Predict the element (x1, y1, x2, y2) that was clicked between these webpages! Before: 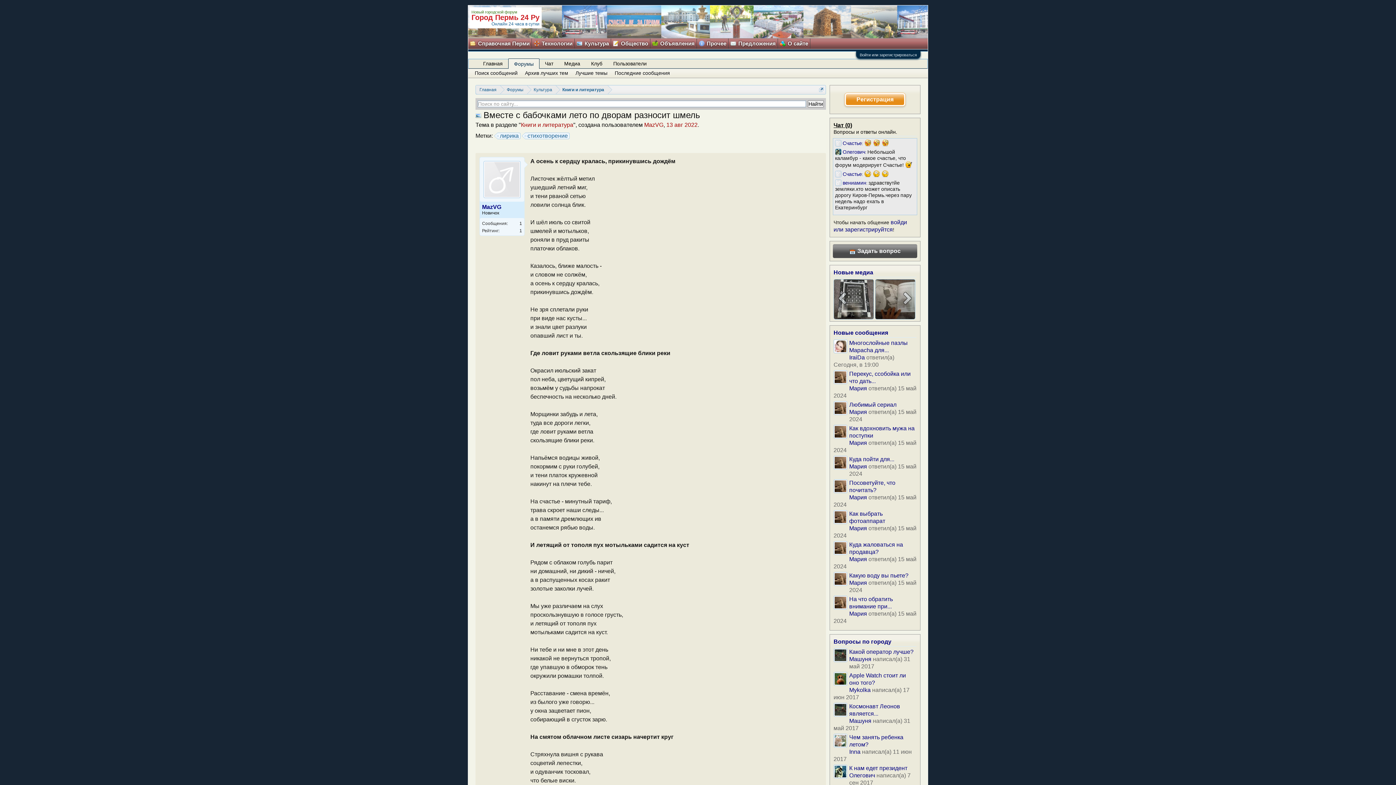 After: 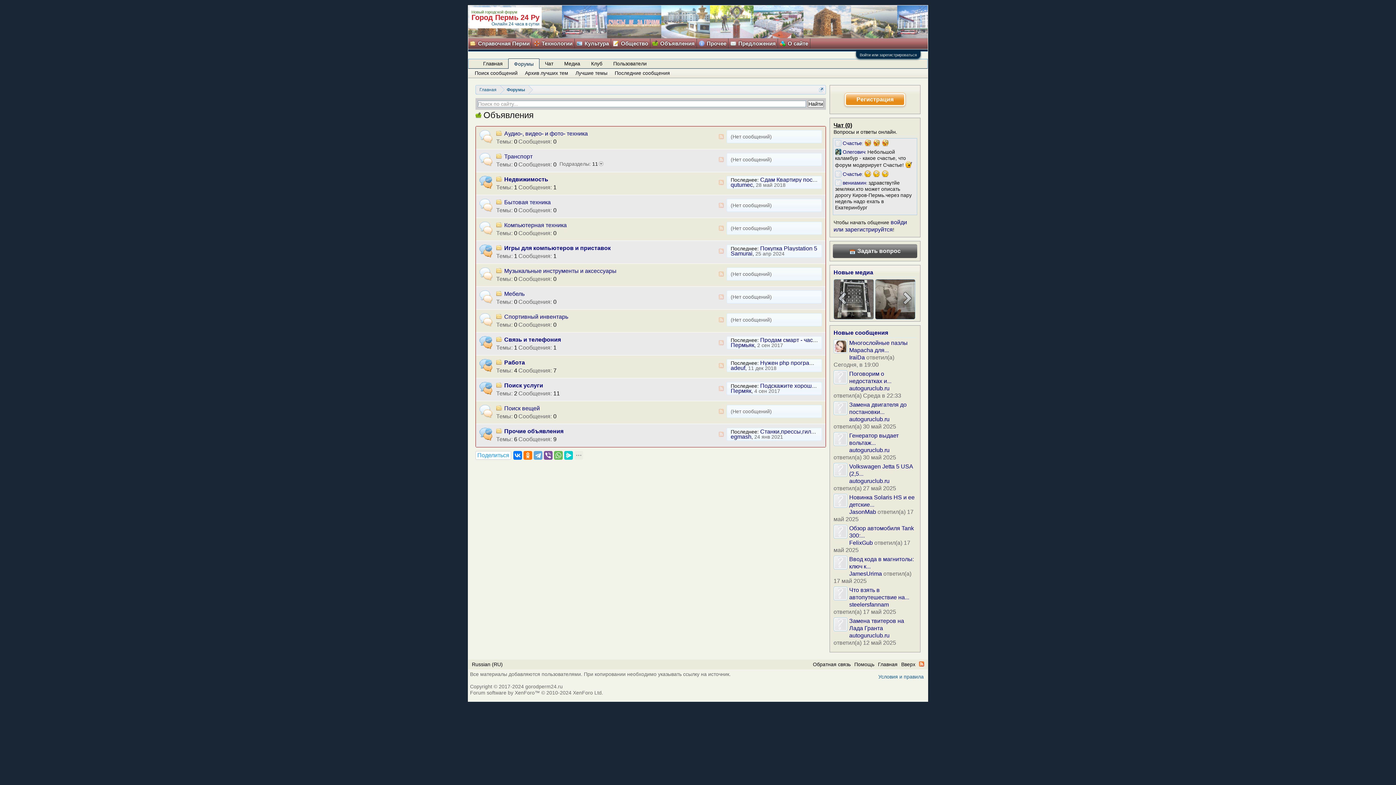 Action: bbox: (650, 38, 696, 48) label: Объявления